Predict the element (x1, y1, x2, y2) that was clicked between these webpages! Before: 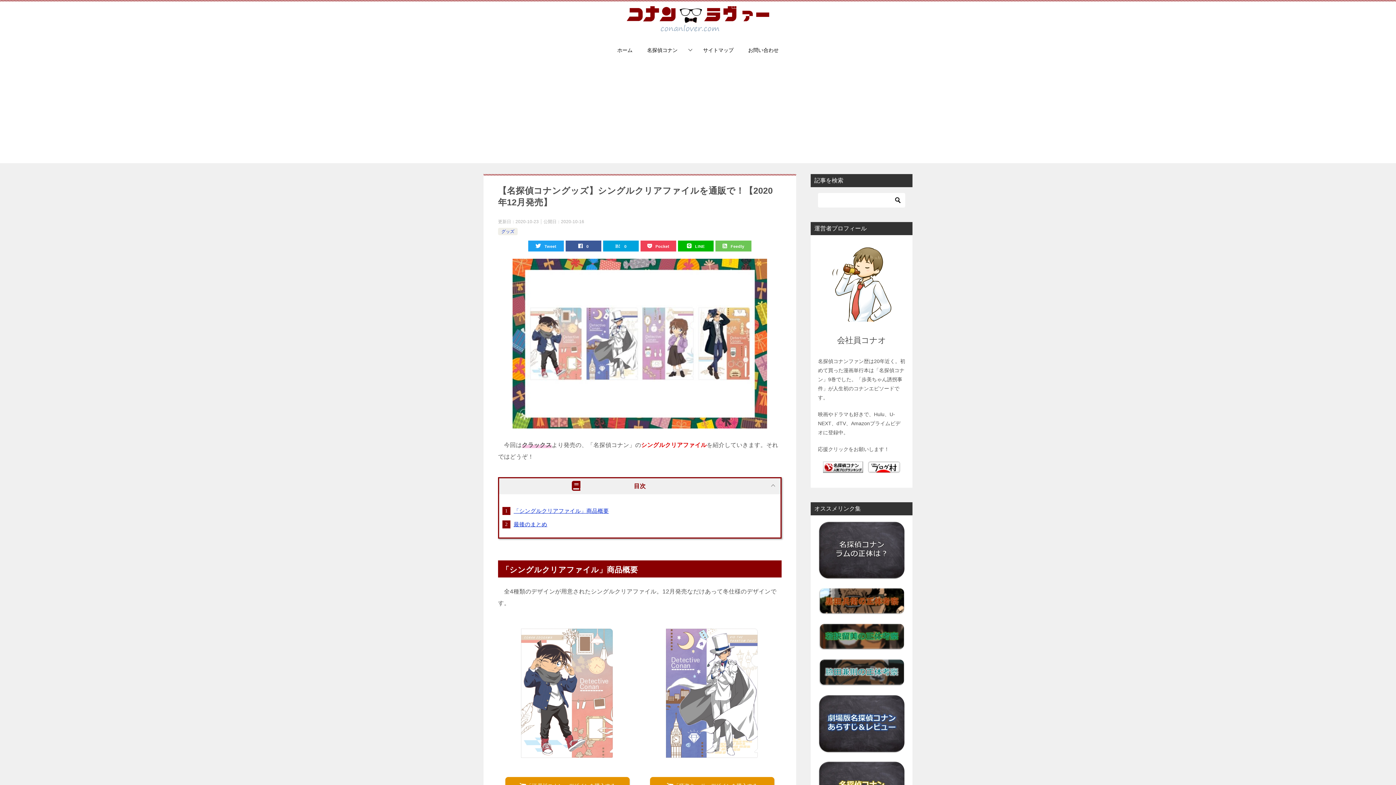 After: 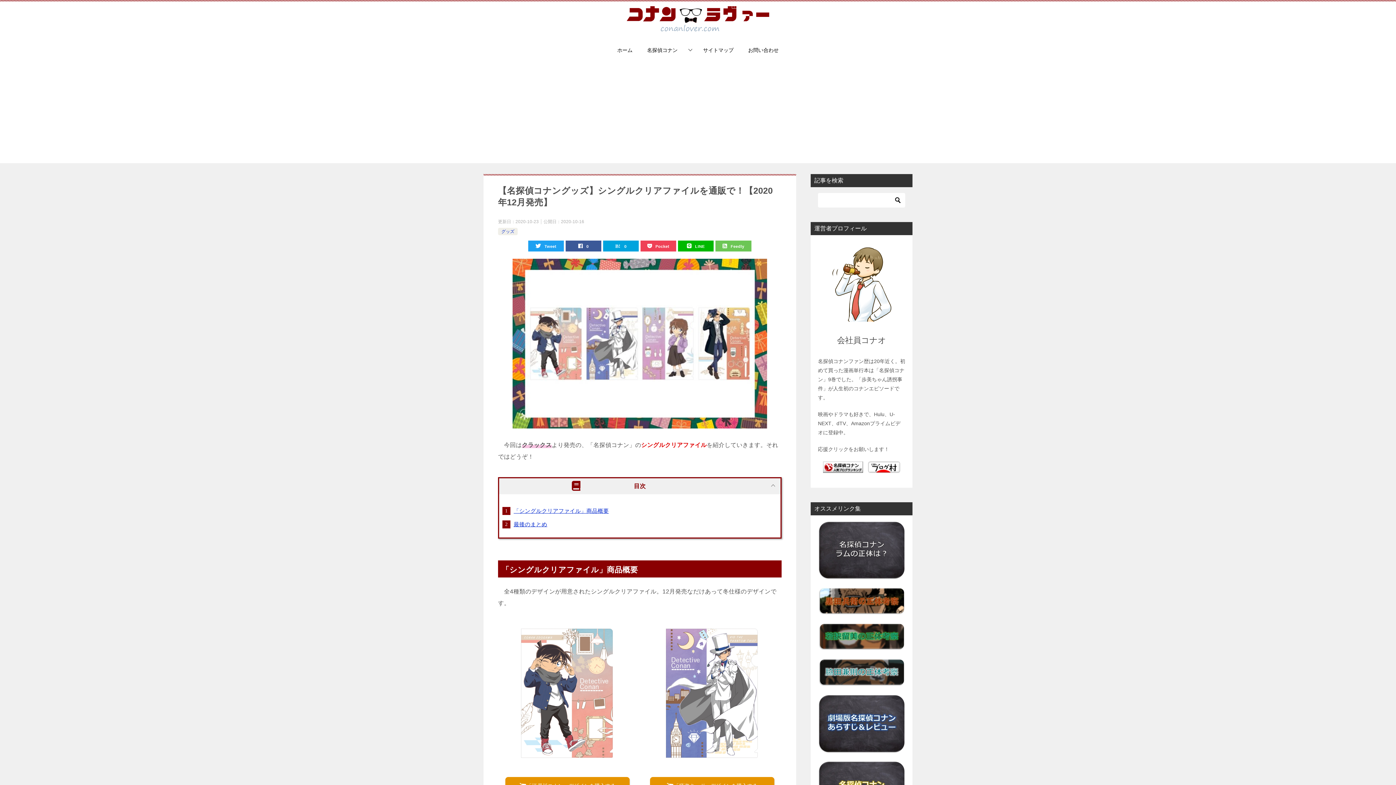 Action: bbox: (498, 753, 637, 759)